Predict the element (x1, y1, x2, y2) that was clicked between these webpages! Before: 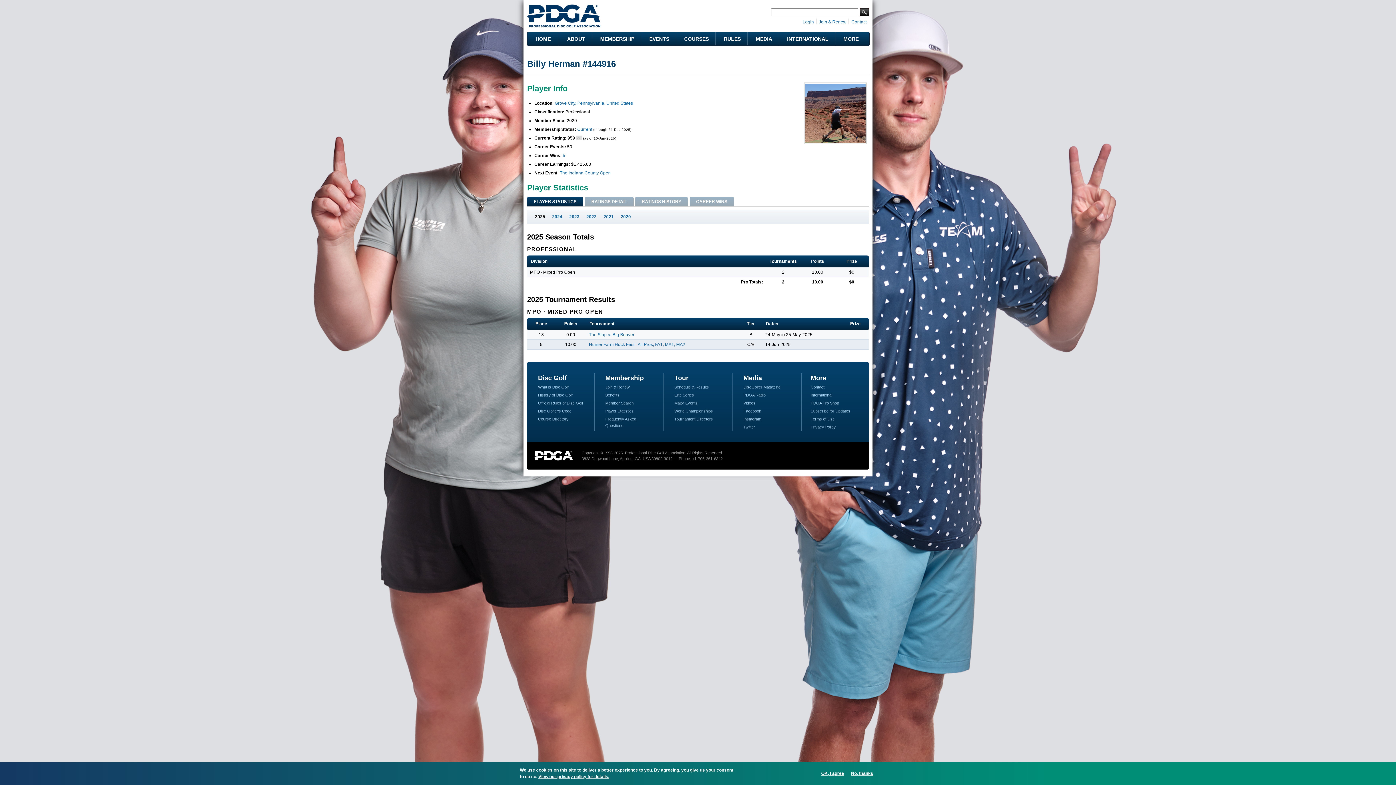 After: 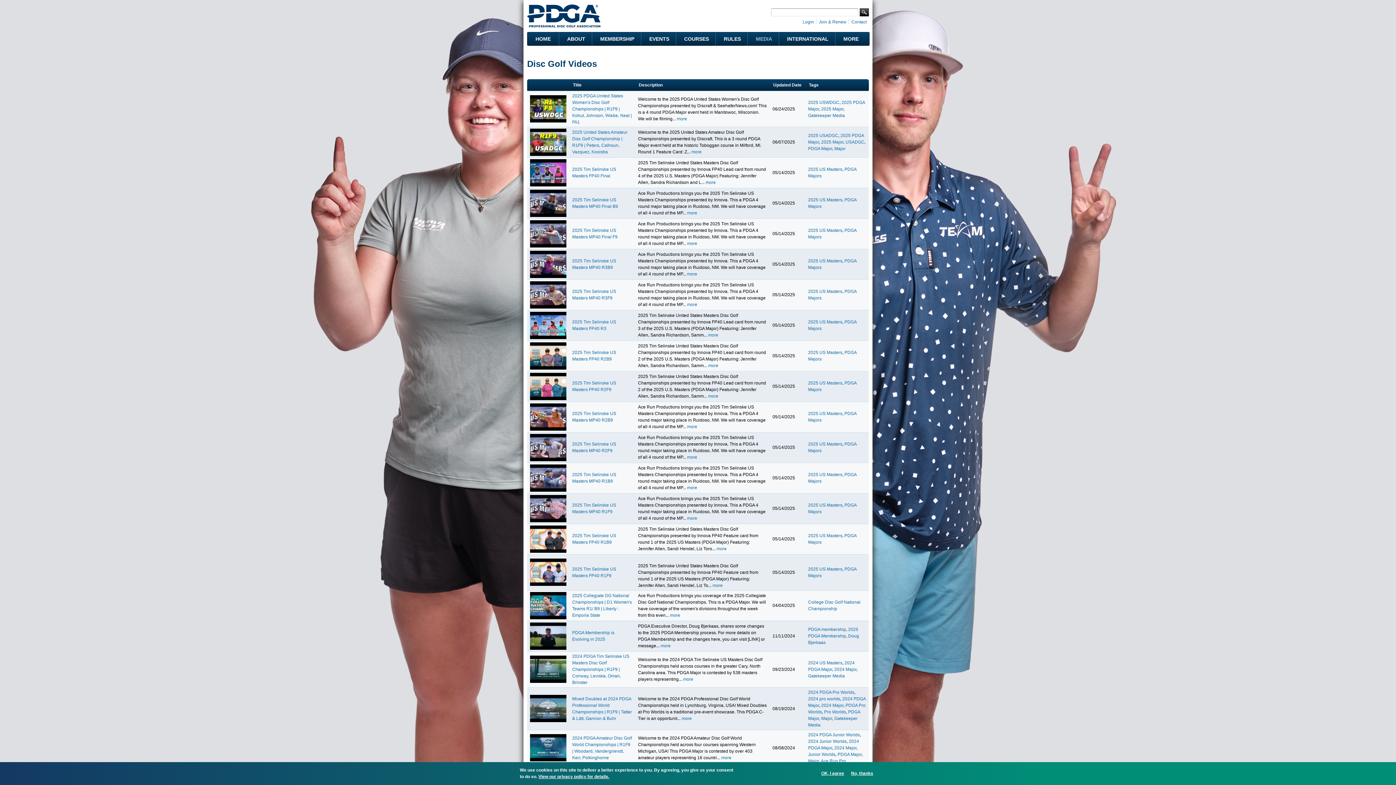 Action: bbox: (743, 401, 755, 405) label: Videos